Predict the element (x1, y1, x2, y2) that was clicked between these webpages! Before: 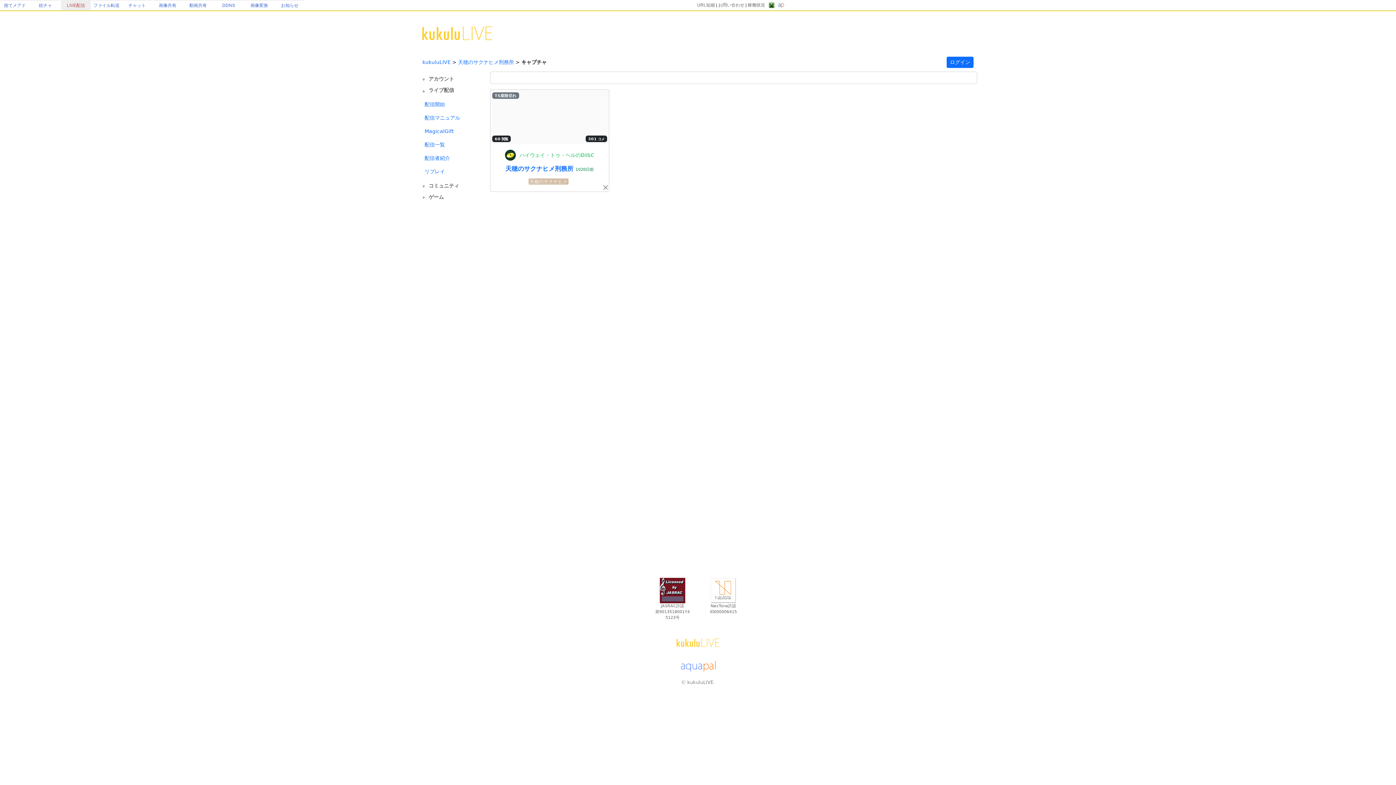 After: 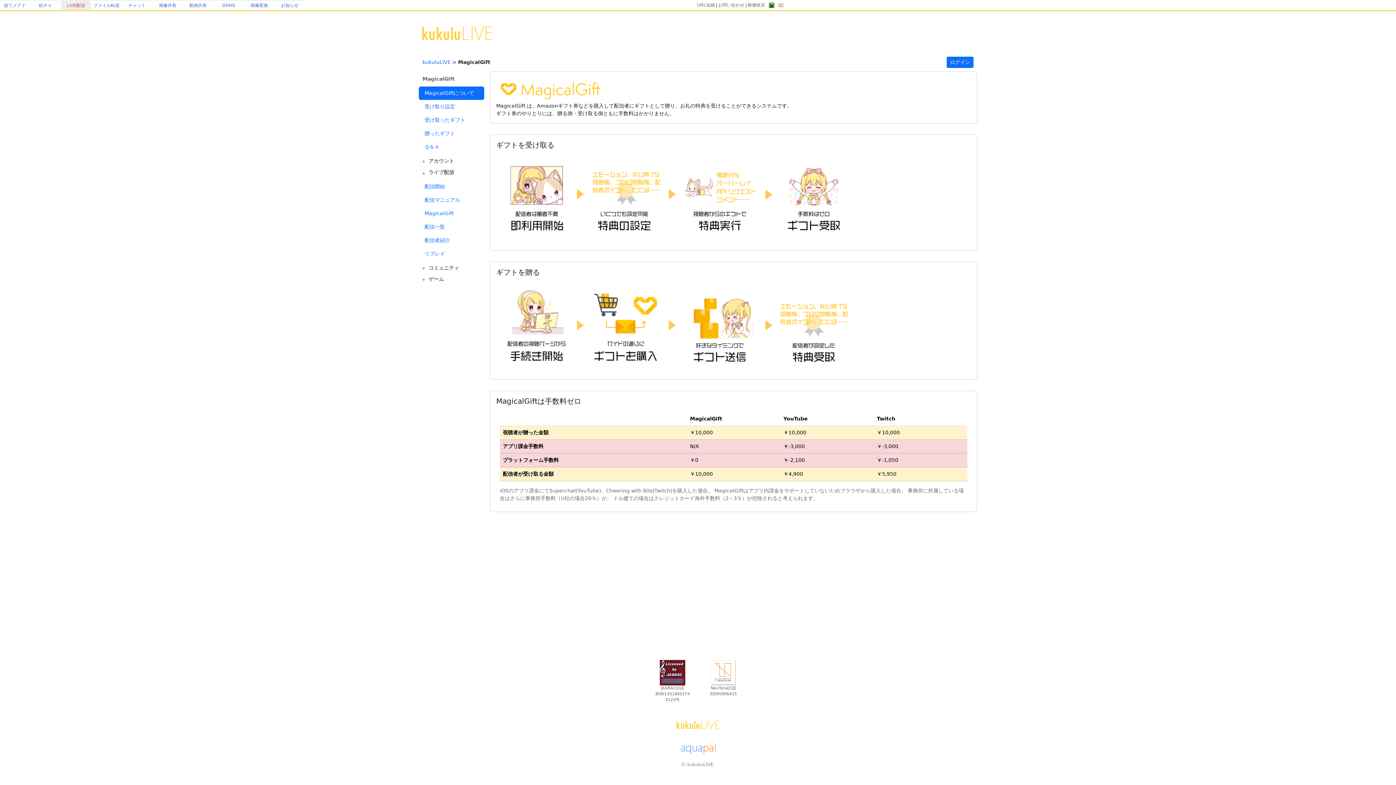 Action: label: MagicalGift bbox: (418, 124, 484, 138)